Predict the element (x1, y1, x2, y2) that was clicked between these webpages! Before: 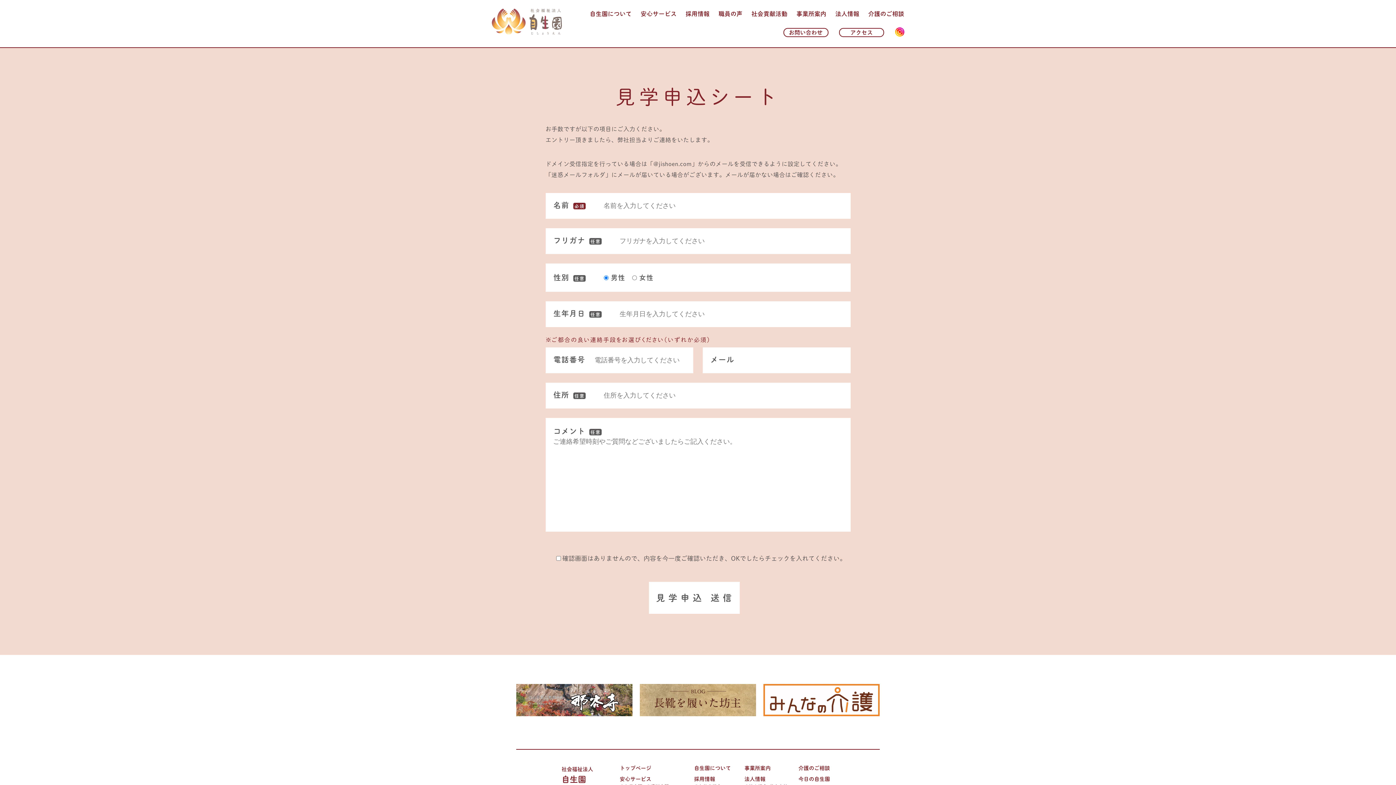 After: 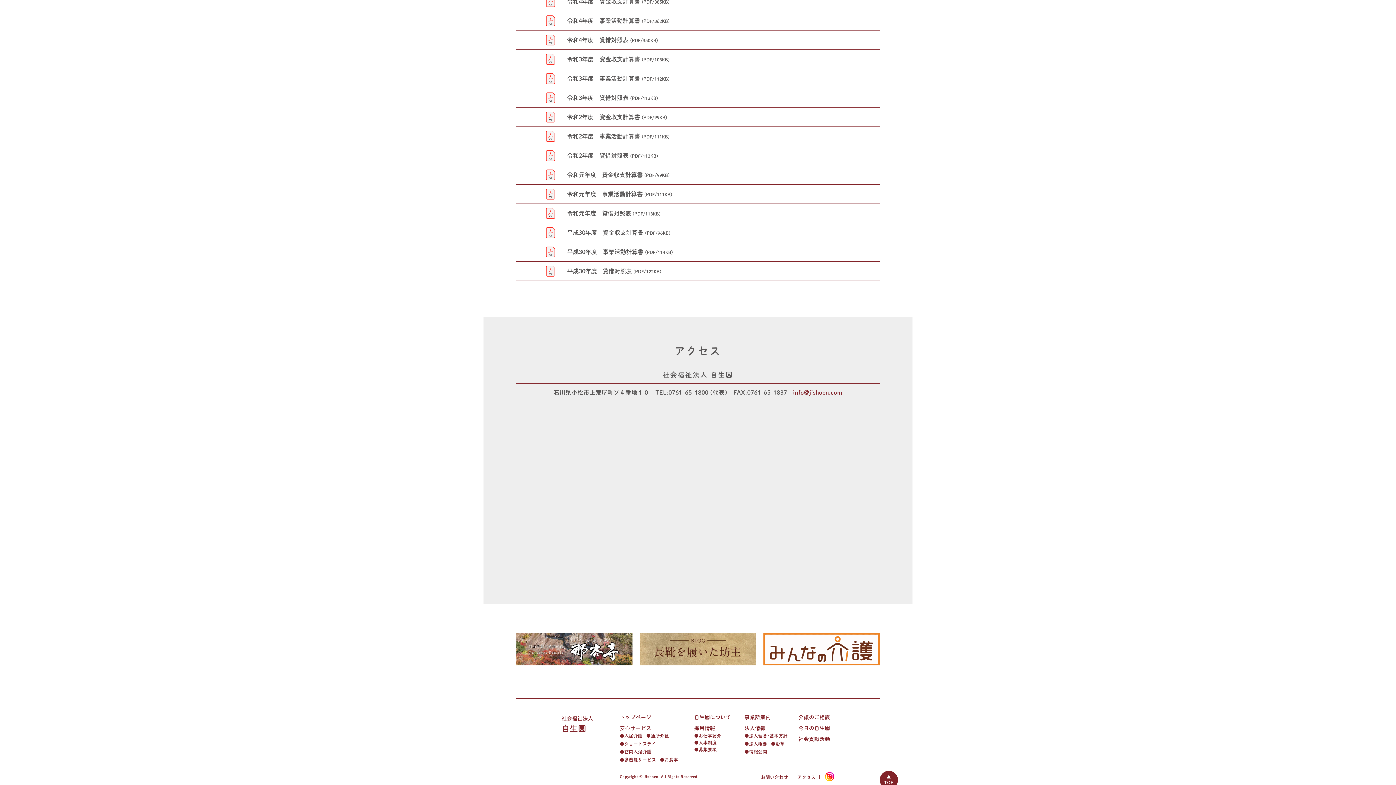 Action: bbox: (839, 28, 884, 37) label: アクセス